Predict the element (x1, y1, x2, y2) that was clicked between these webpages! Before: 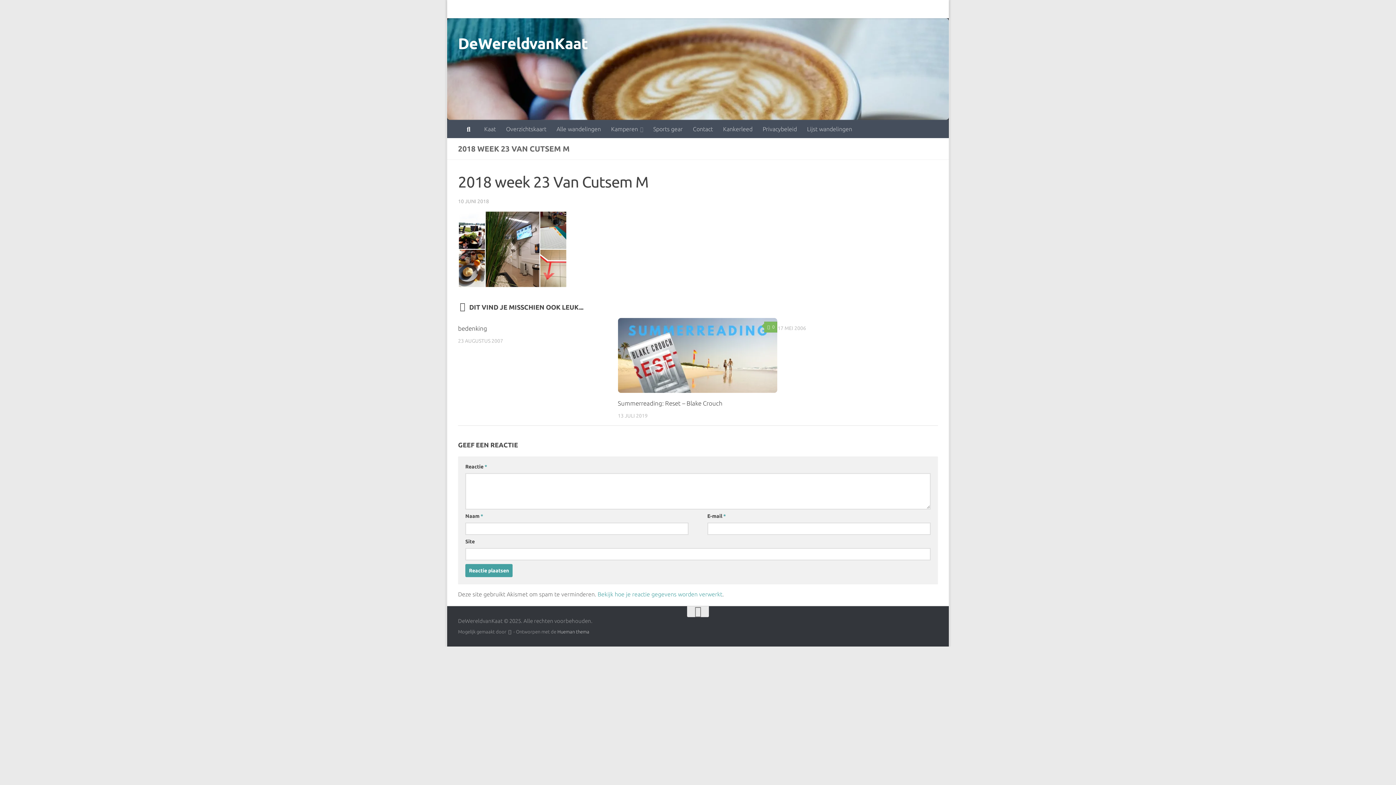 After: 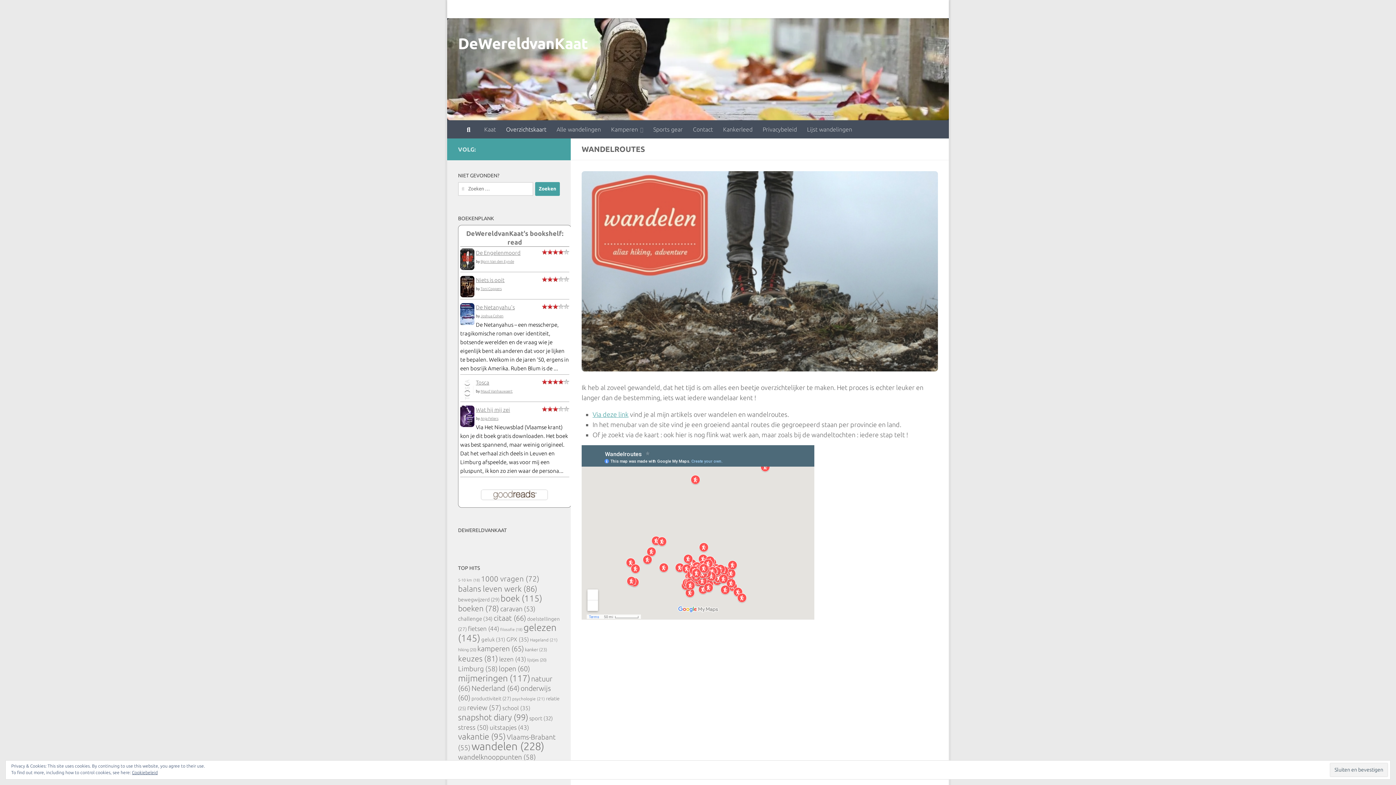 Action: label: Overzichtskaart bbox: (469, 0, 519, 18)